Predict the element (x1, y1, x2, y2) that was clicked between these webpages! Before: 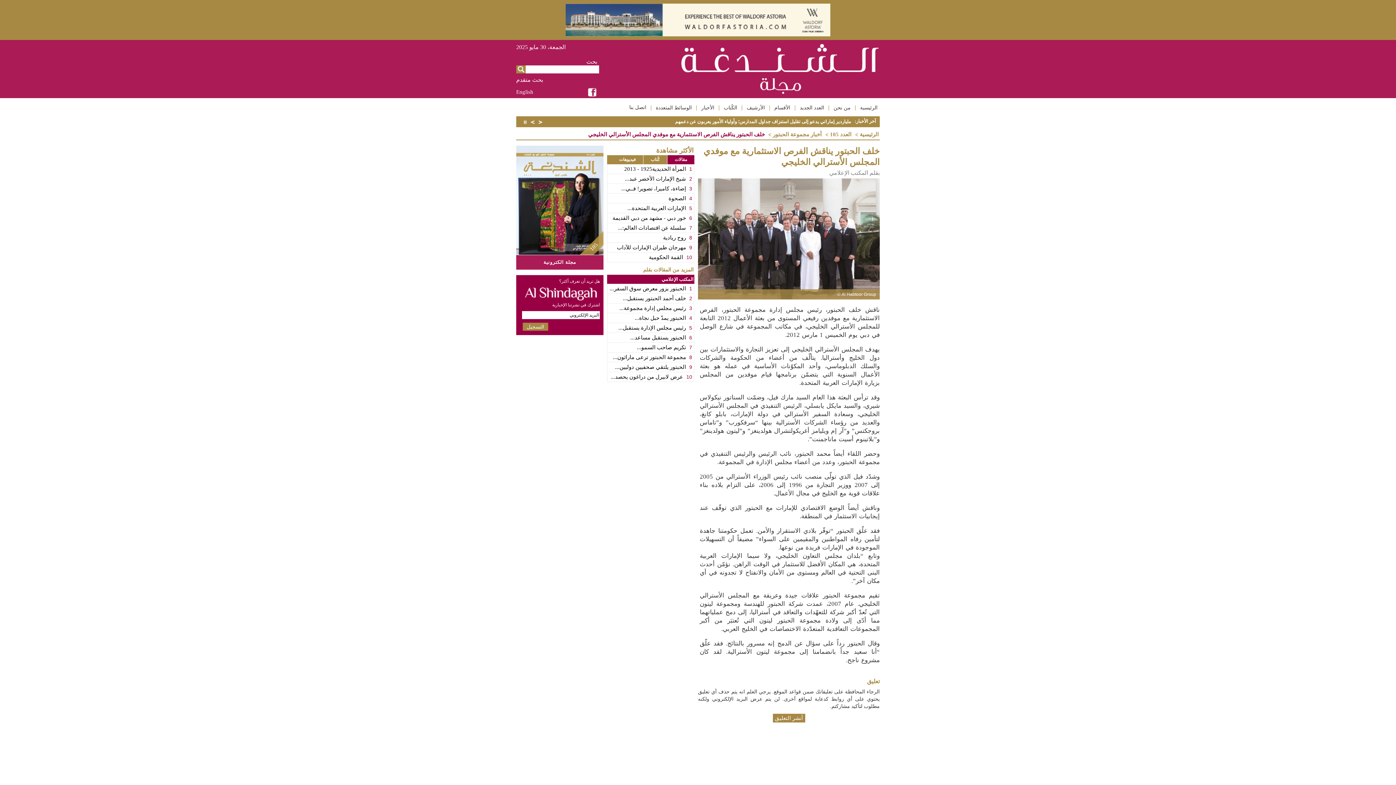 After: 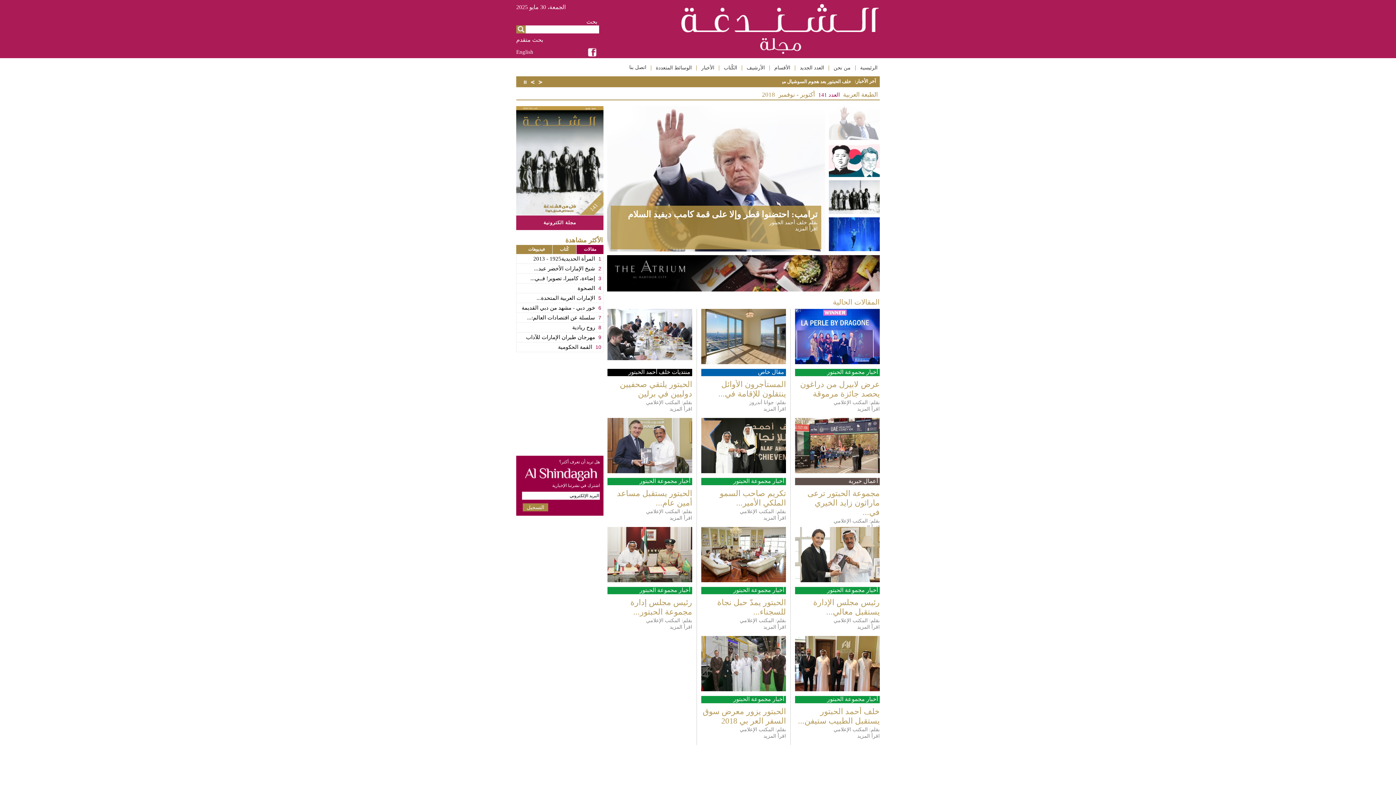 Action: label: الرئيسية bbox: (859, 104, 878, 112)